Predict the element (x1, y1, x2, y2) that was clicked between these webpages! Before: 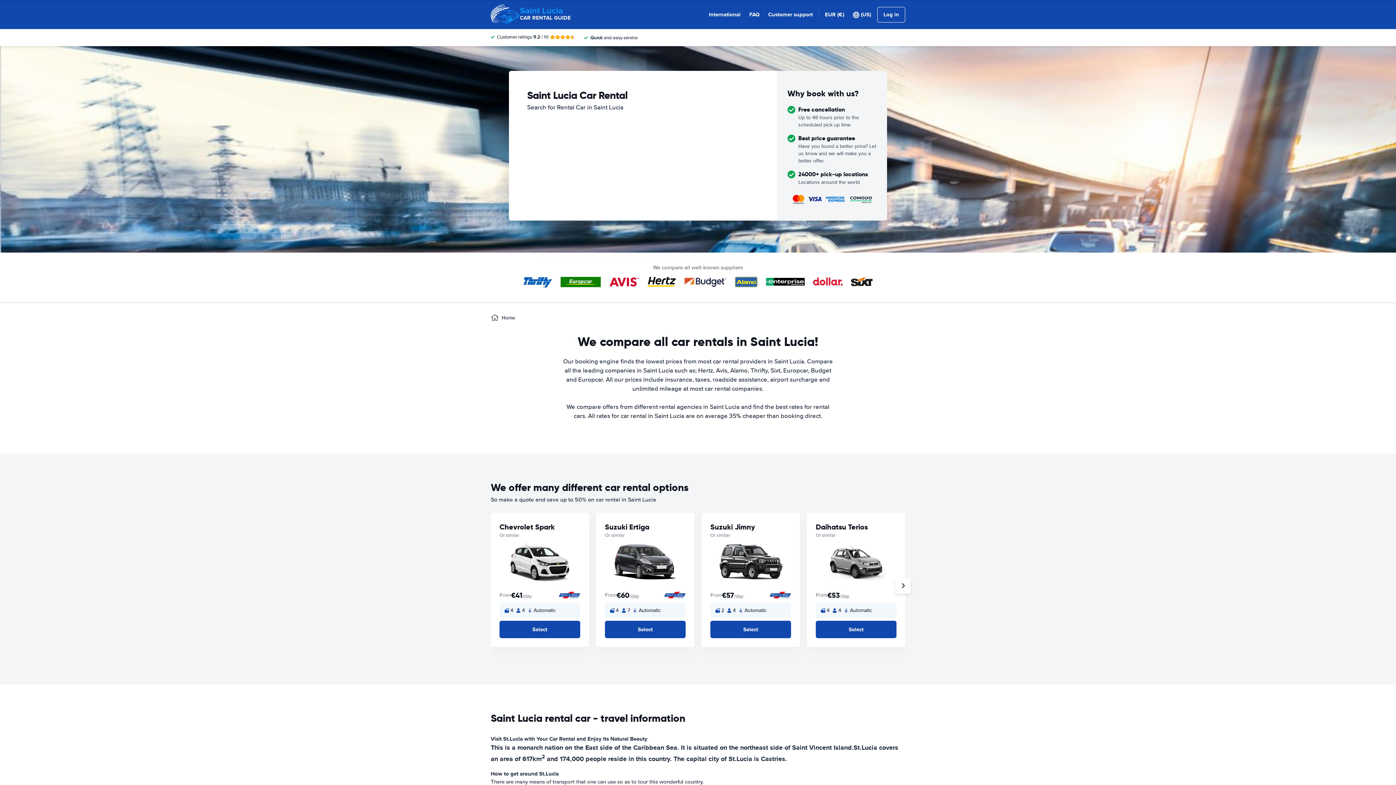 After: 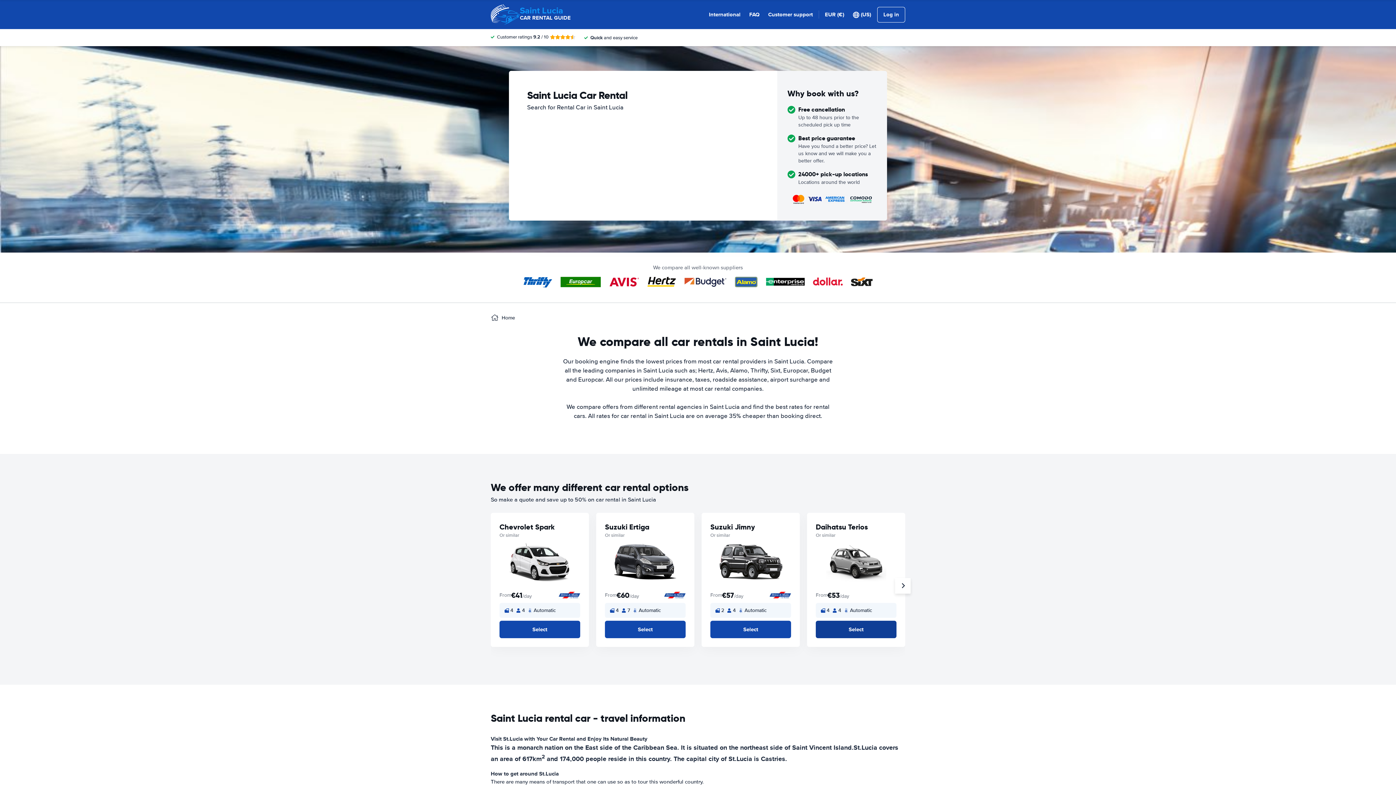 Action: bbox: (816, 621, 896, 638) label: Select